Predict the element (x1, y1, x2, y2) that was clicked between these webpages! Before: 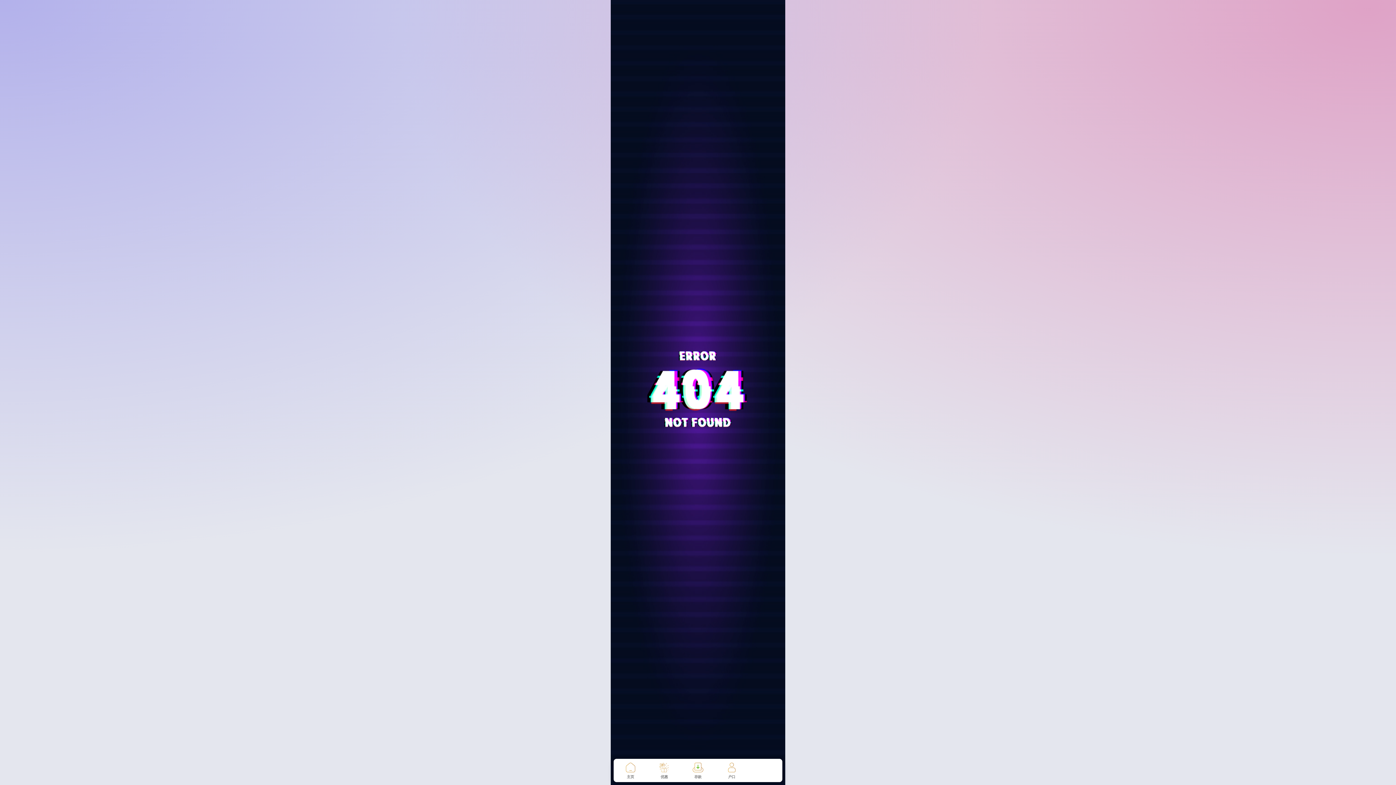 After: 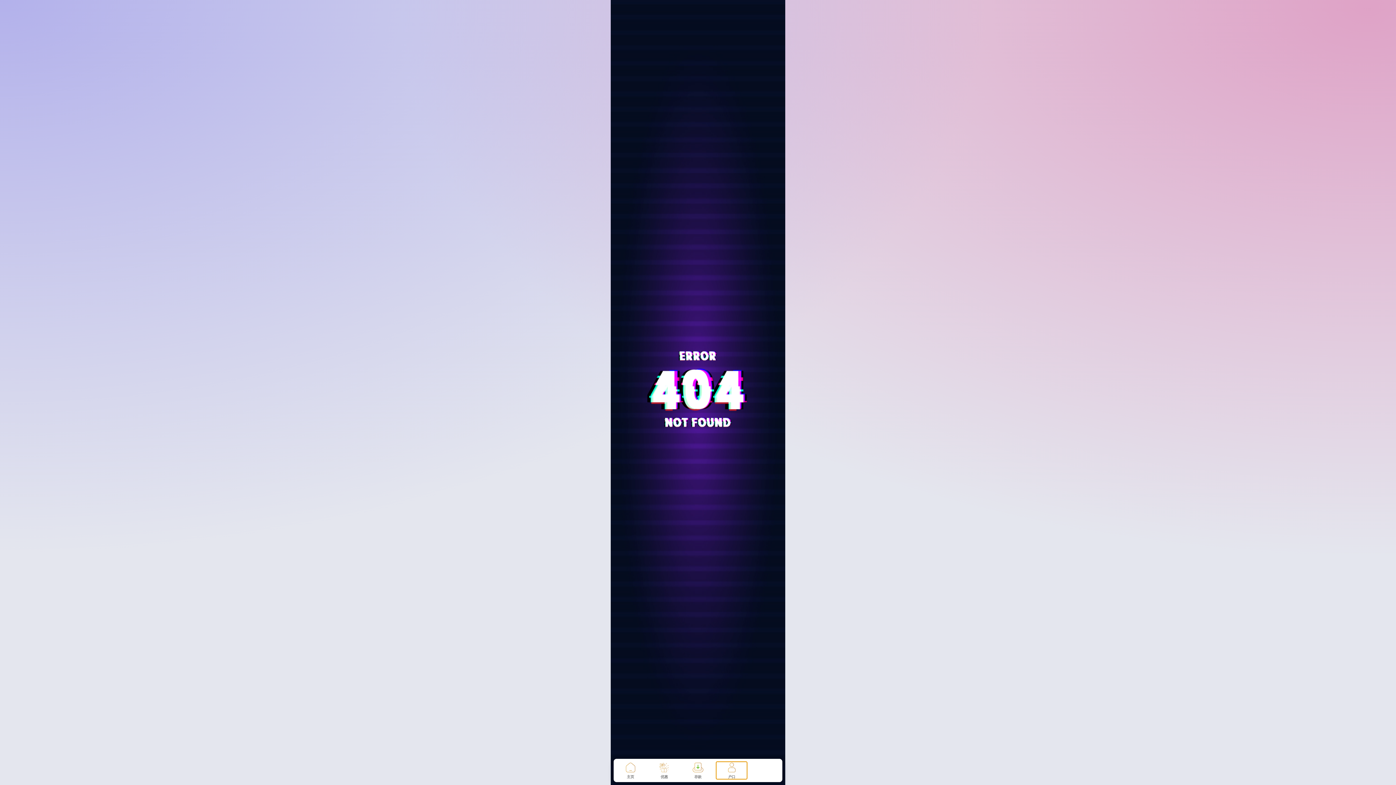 Action: label: 户口 bbox: (716, 762, 747, 779)